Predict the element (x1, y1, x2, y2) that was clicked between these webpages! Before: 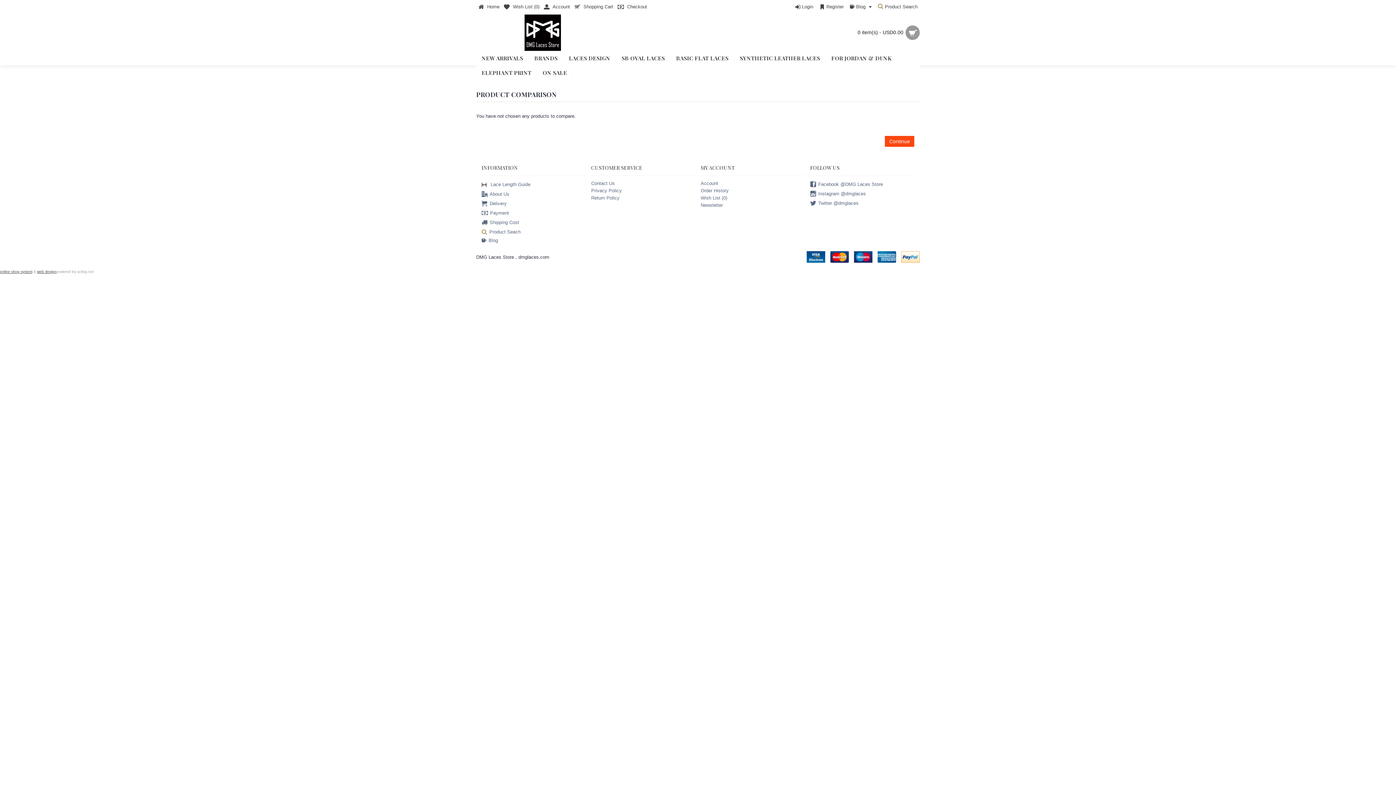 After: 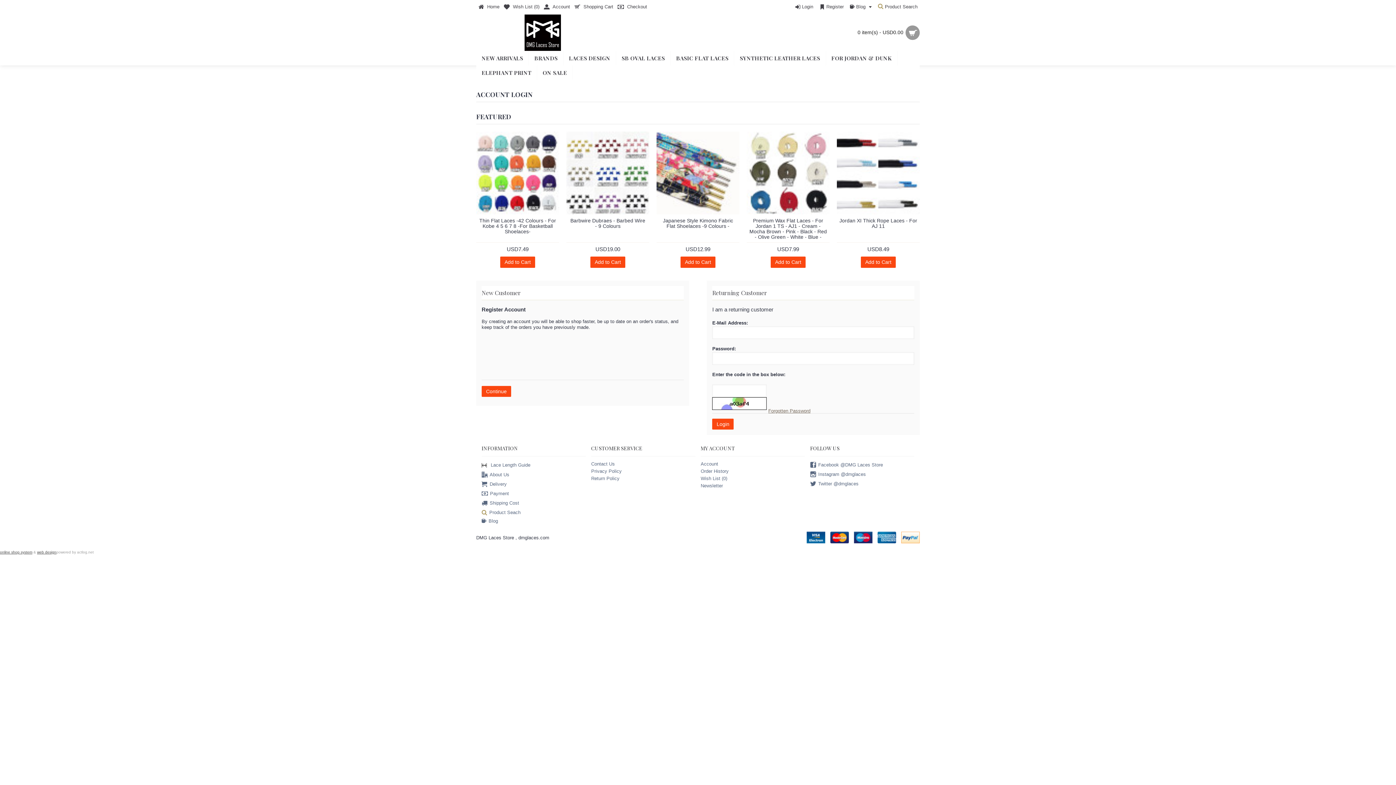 Action: label: Account bbox: (700, 180, 805, 186)